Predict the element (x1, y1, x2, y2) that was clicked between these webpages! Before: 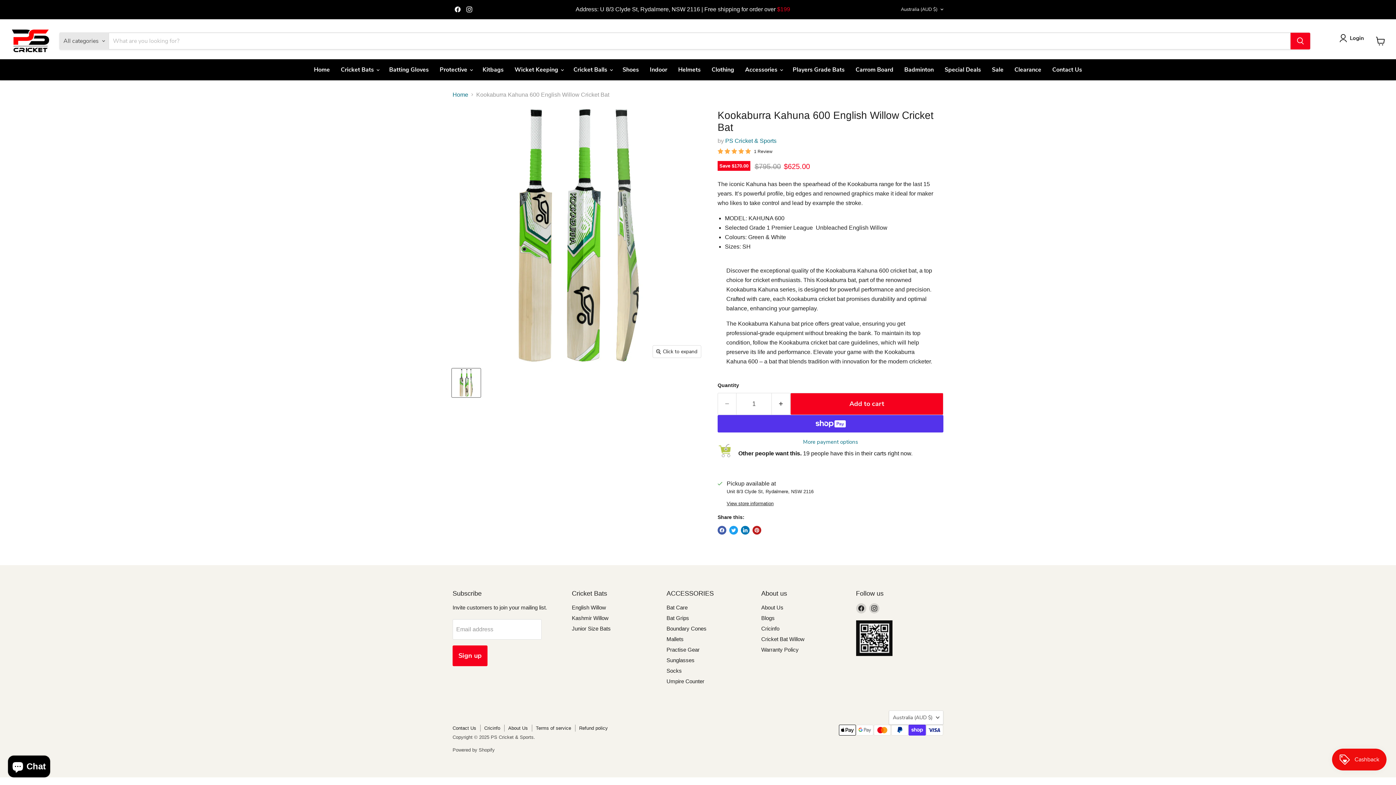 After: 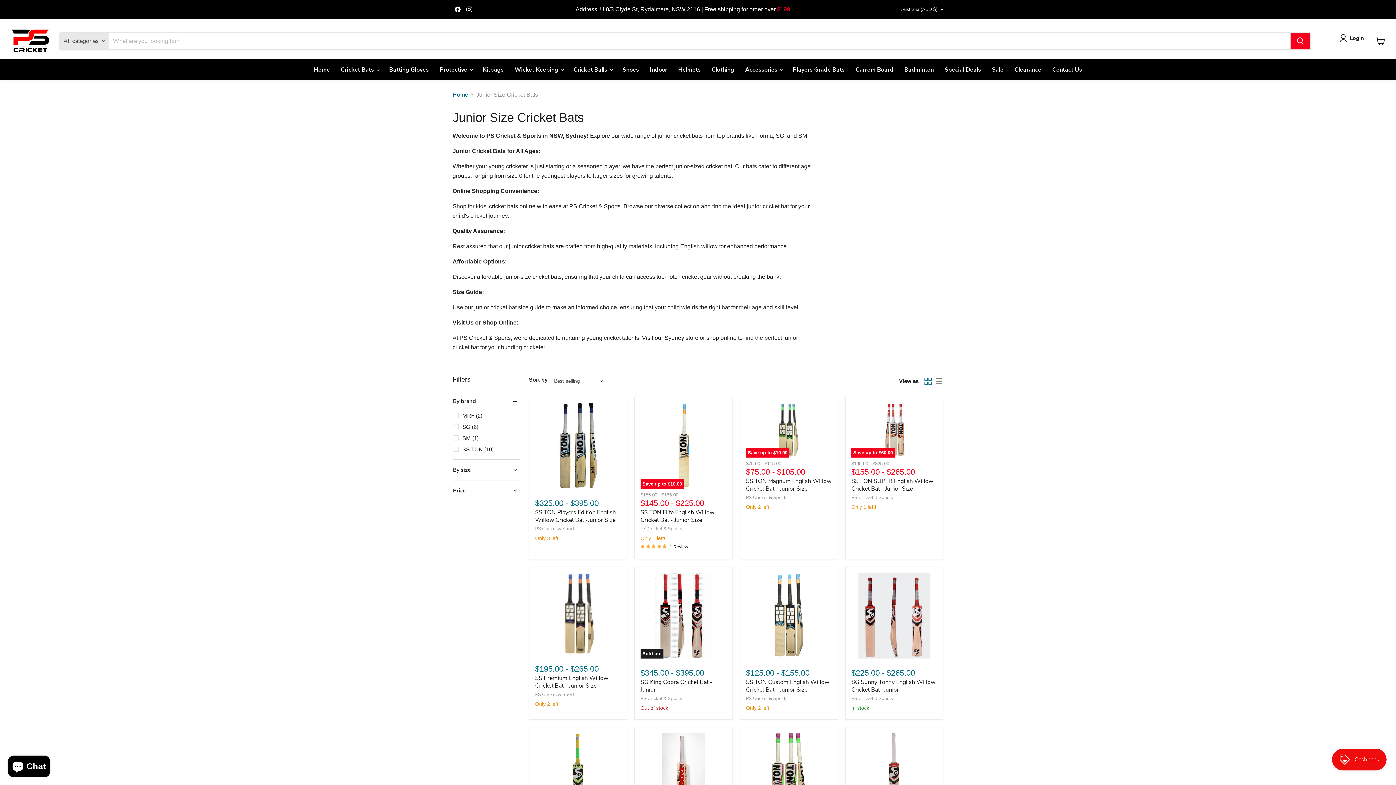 Action: bbox: (572, 625, 610, 631) label: Junior Size Bats